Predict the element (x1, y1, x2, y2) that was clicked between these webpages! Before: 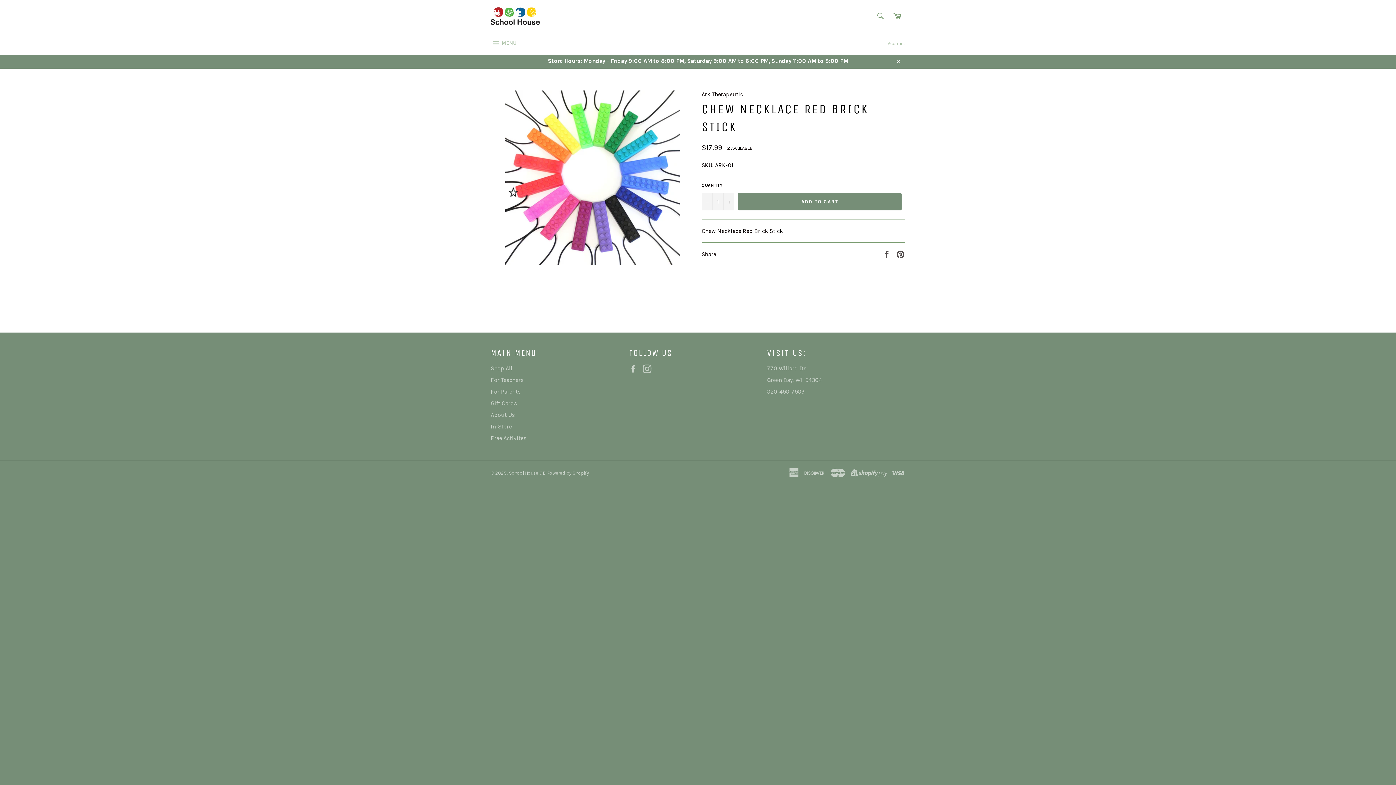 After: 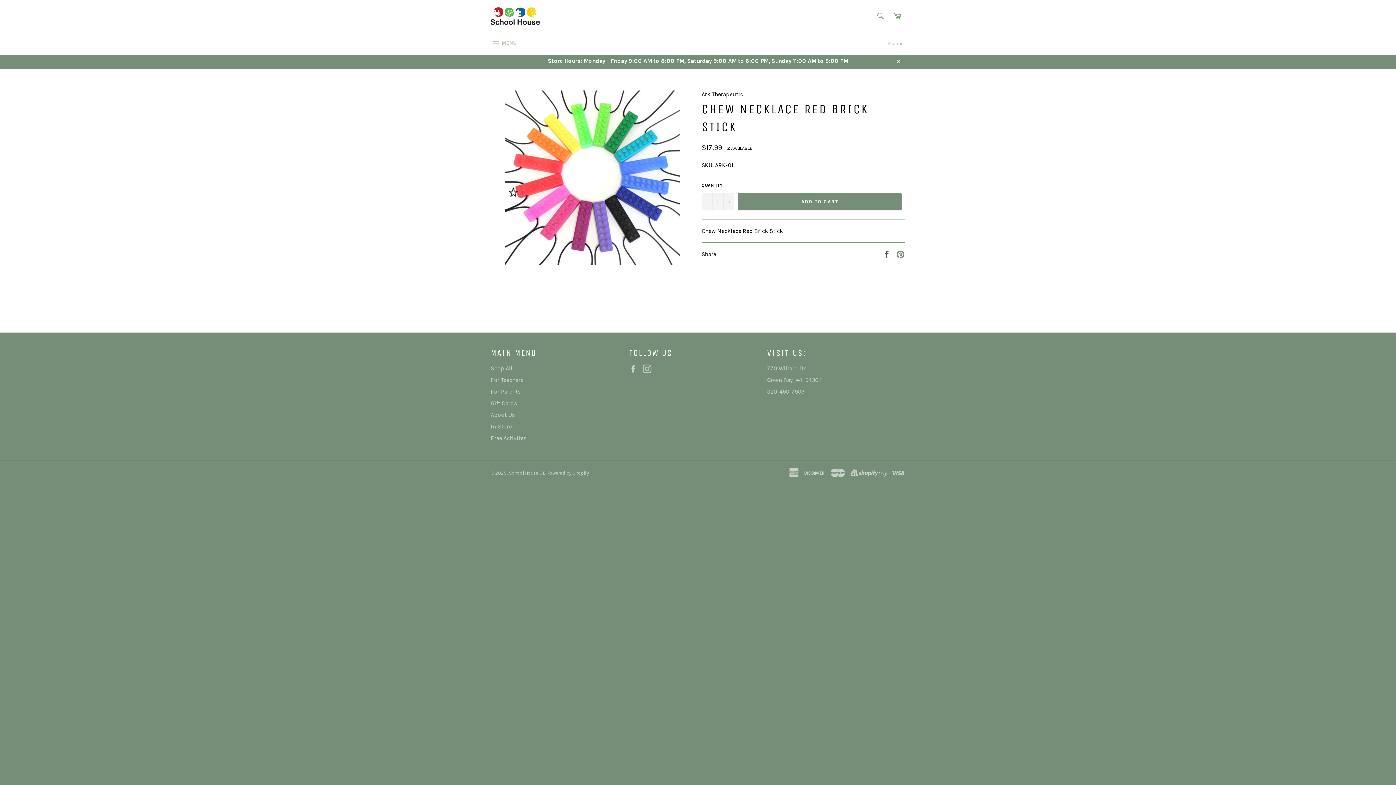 Action: bbox: (896, 250, 905, 257) label: Pin on Pinterest